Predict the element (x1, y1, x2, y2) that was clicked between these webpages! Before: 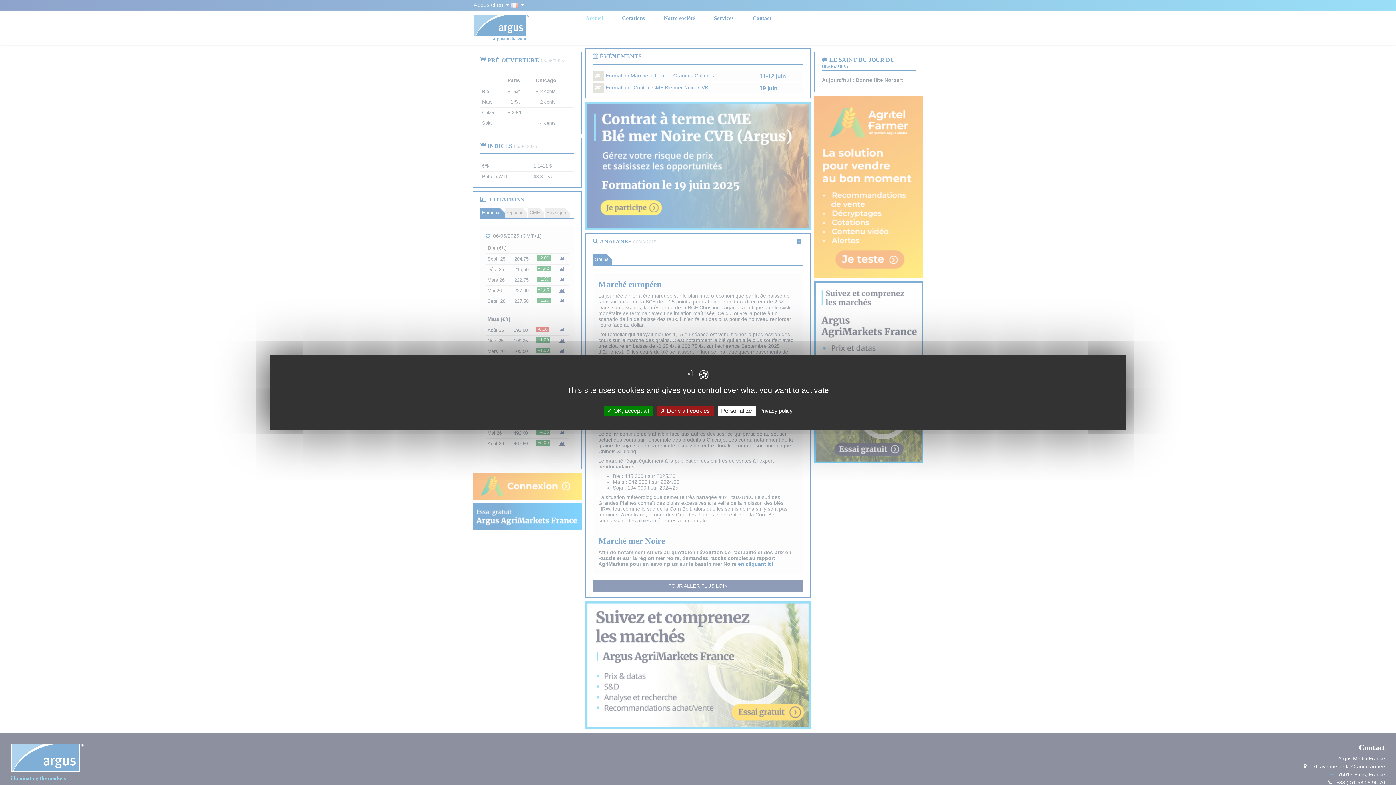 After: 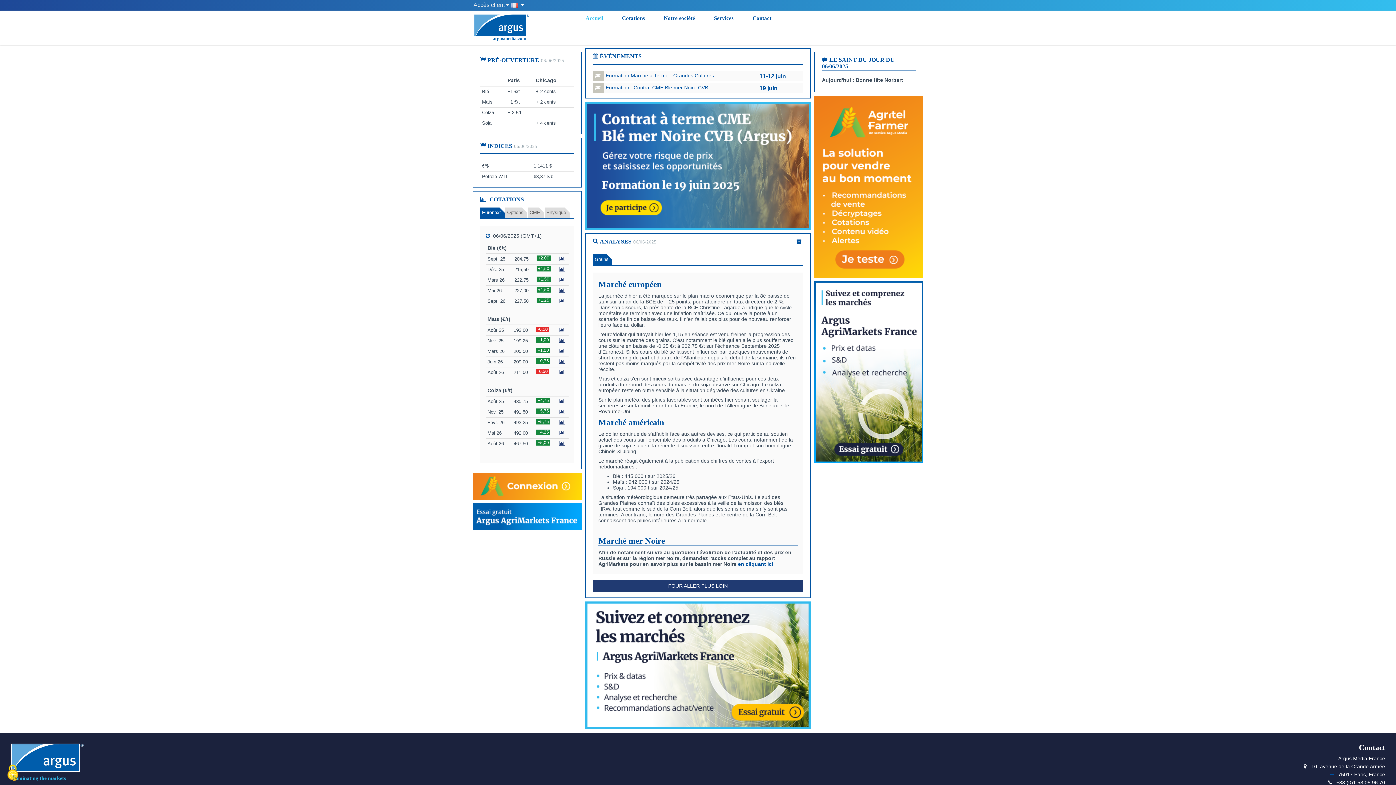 Action: label:  OK, accept all bbox: (603, 405, 653, 416)